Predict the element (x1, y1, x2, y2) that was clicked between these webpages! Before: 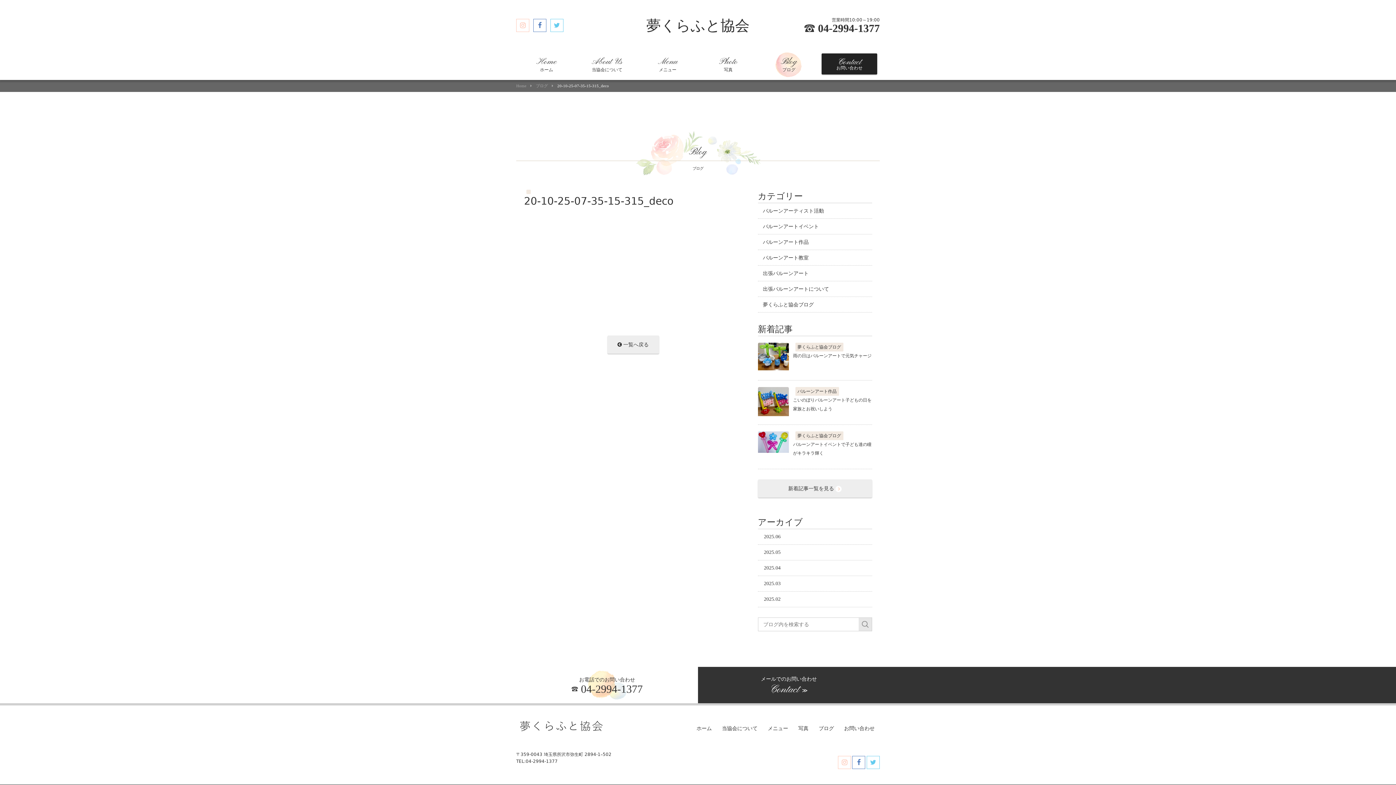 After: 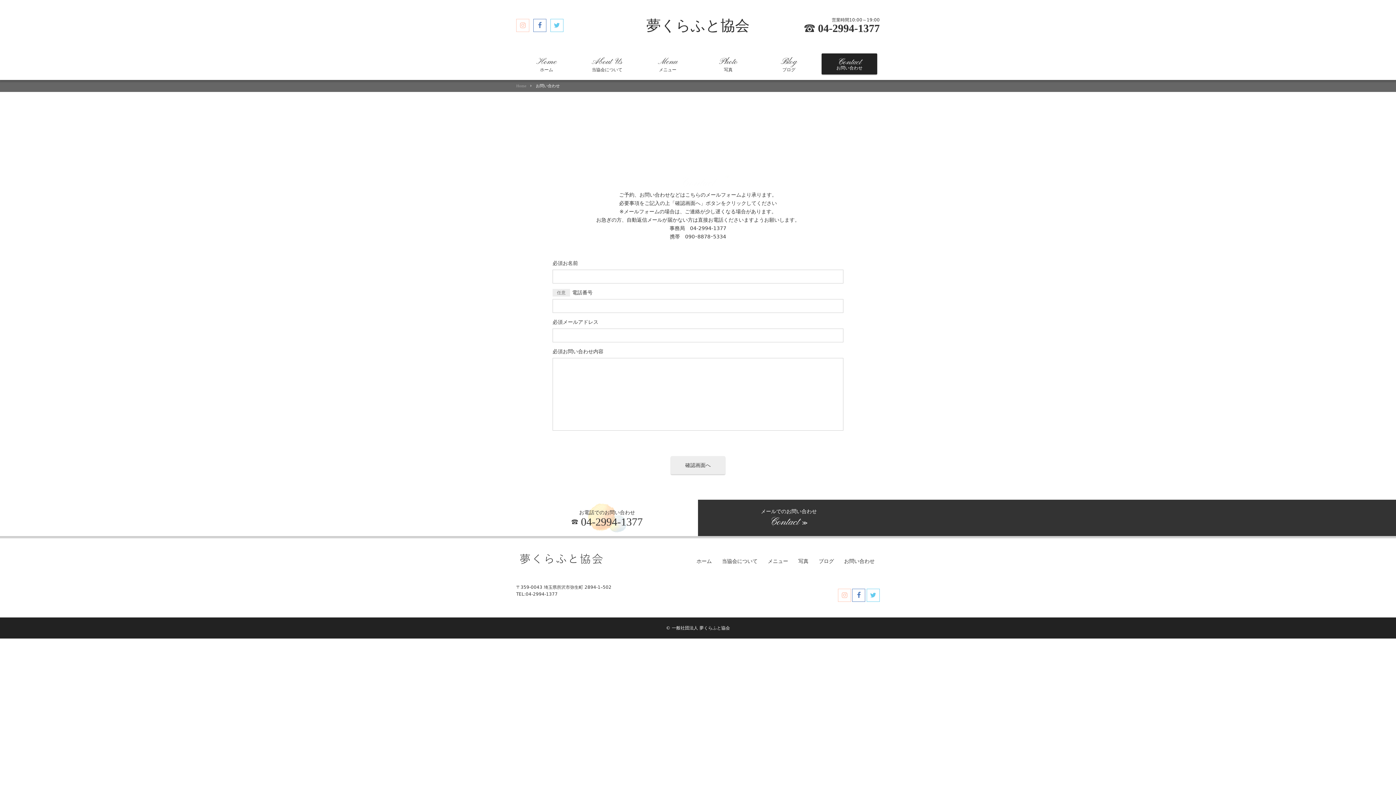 Action: label: メールでのお問い合わせ
Contact ≫ bbox: (698, 667, 880, 703)